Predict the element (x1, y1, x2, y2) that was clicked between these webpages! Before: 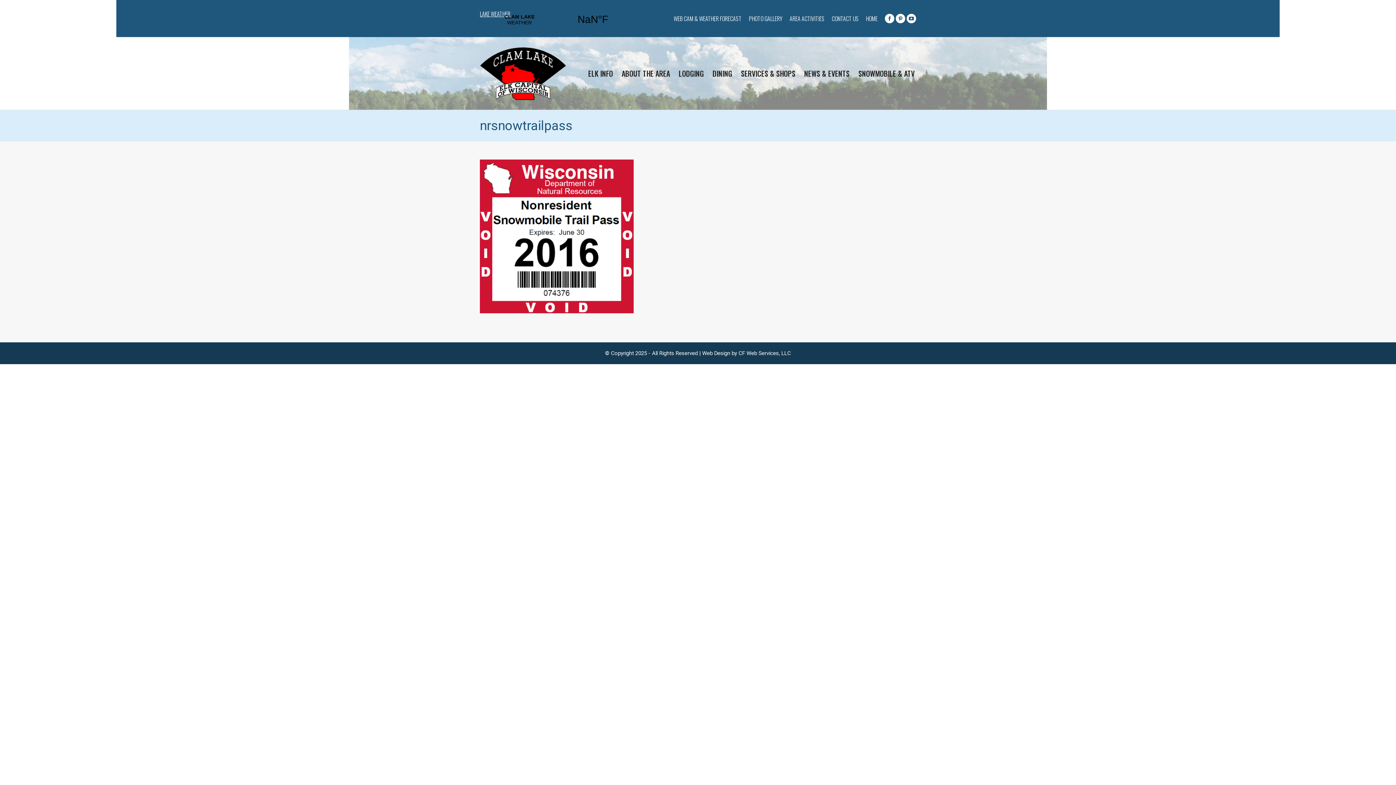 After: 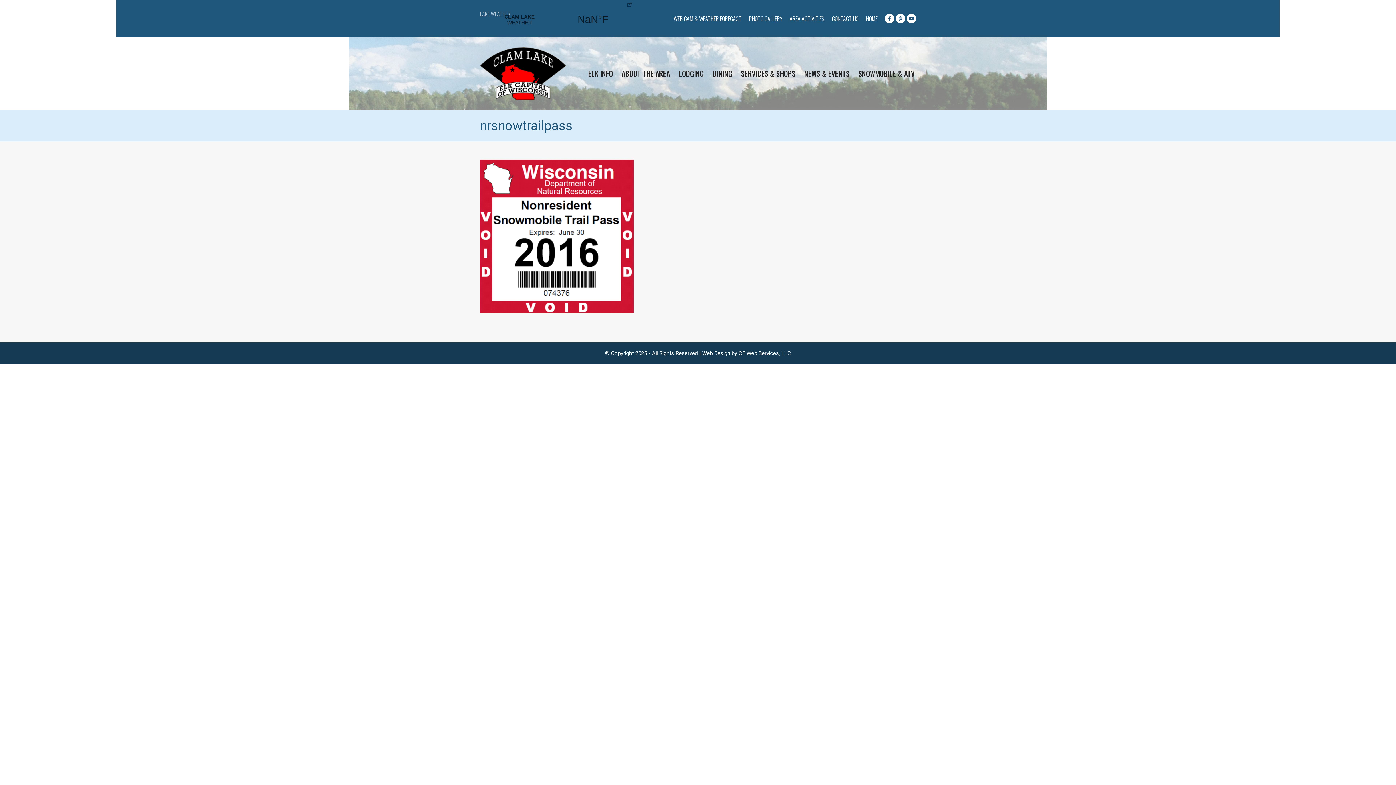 Action: bbox: (480, 1, 632, 27) label: CLAM
LAKE WEATHER